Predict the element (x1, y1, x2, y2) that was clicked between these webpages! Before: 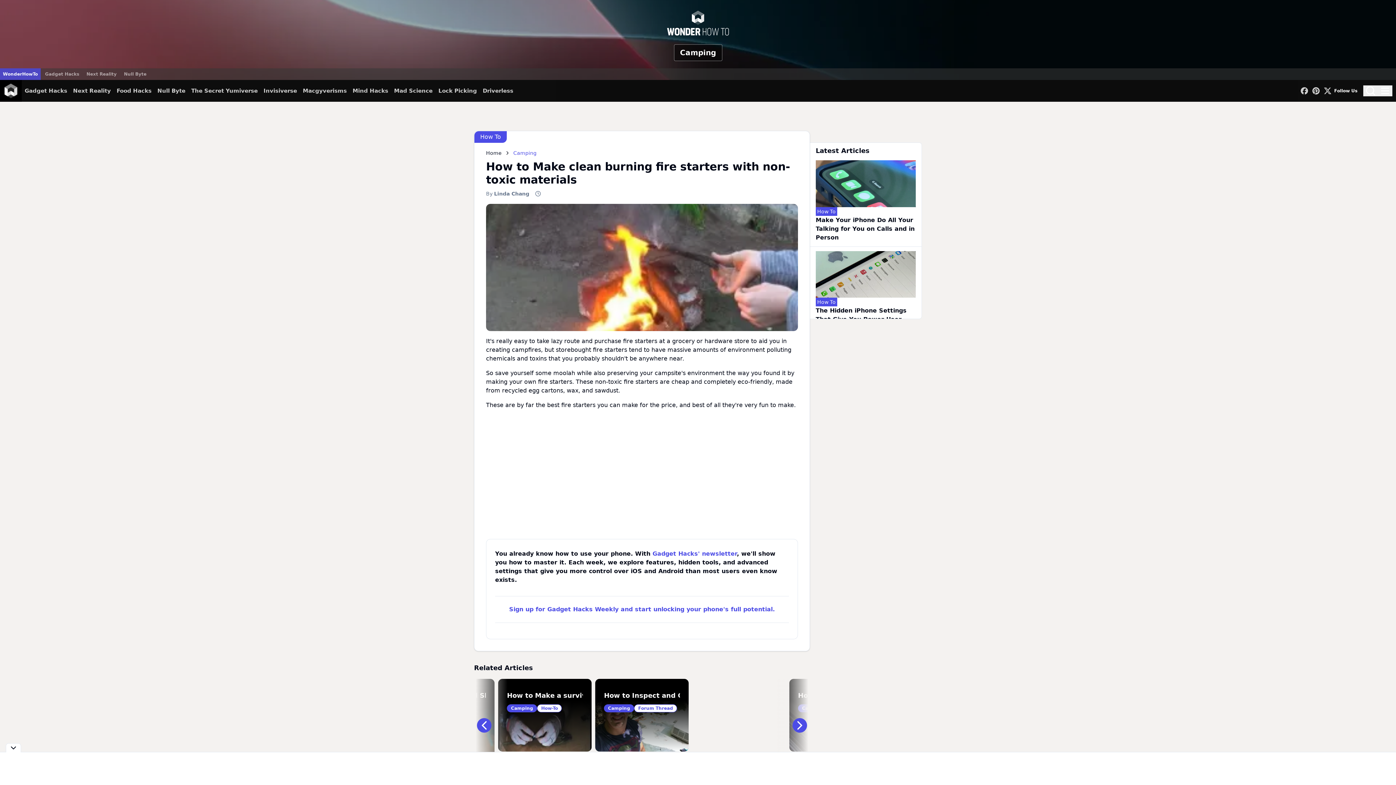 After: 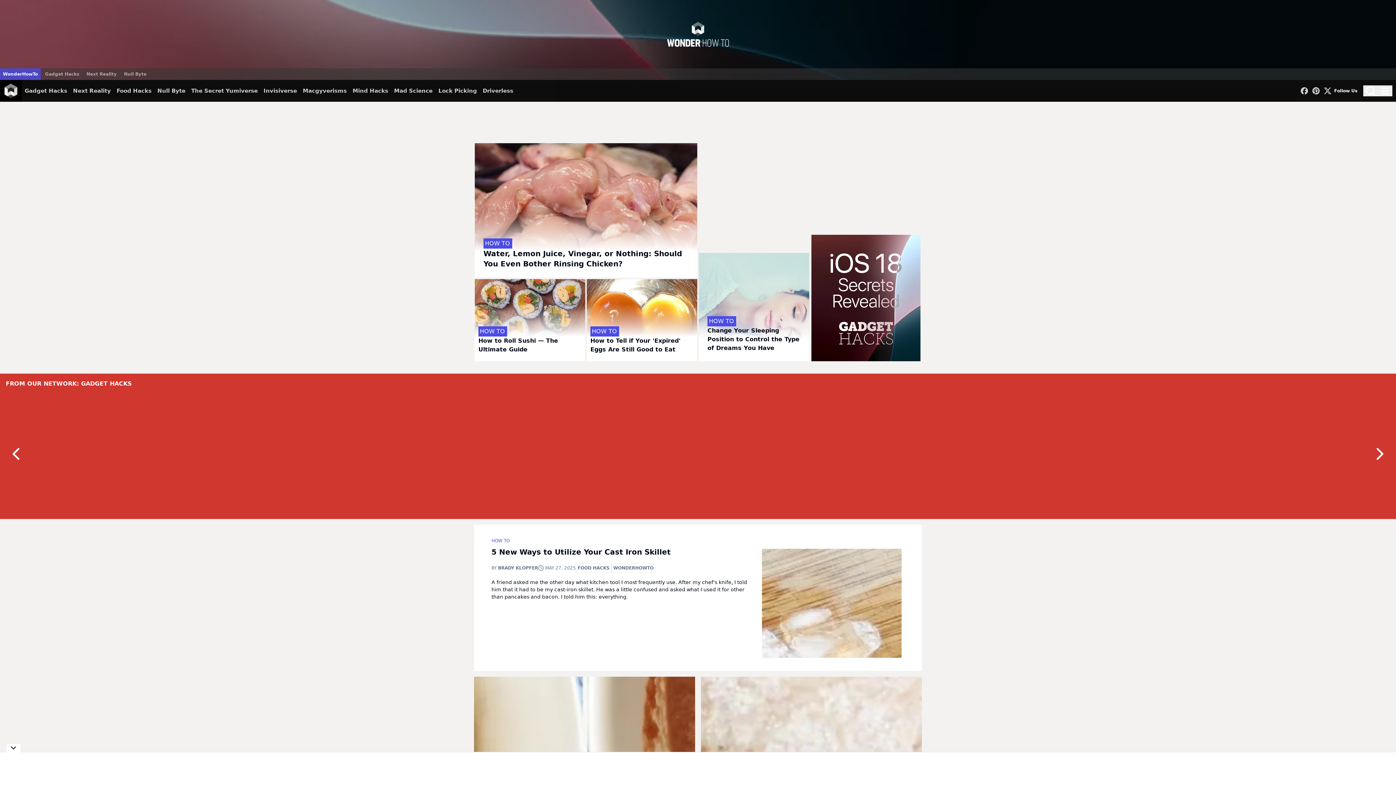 Action: bbox: (0, 80, 21, 101)